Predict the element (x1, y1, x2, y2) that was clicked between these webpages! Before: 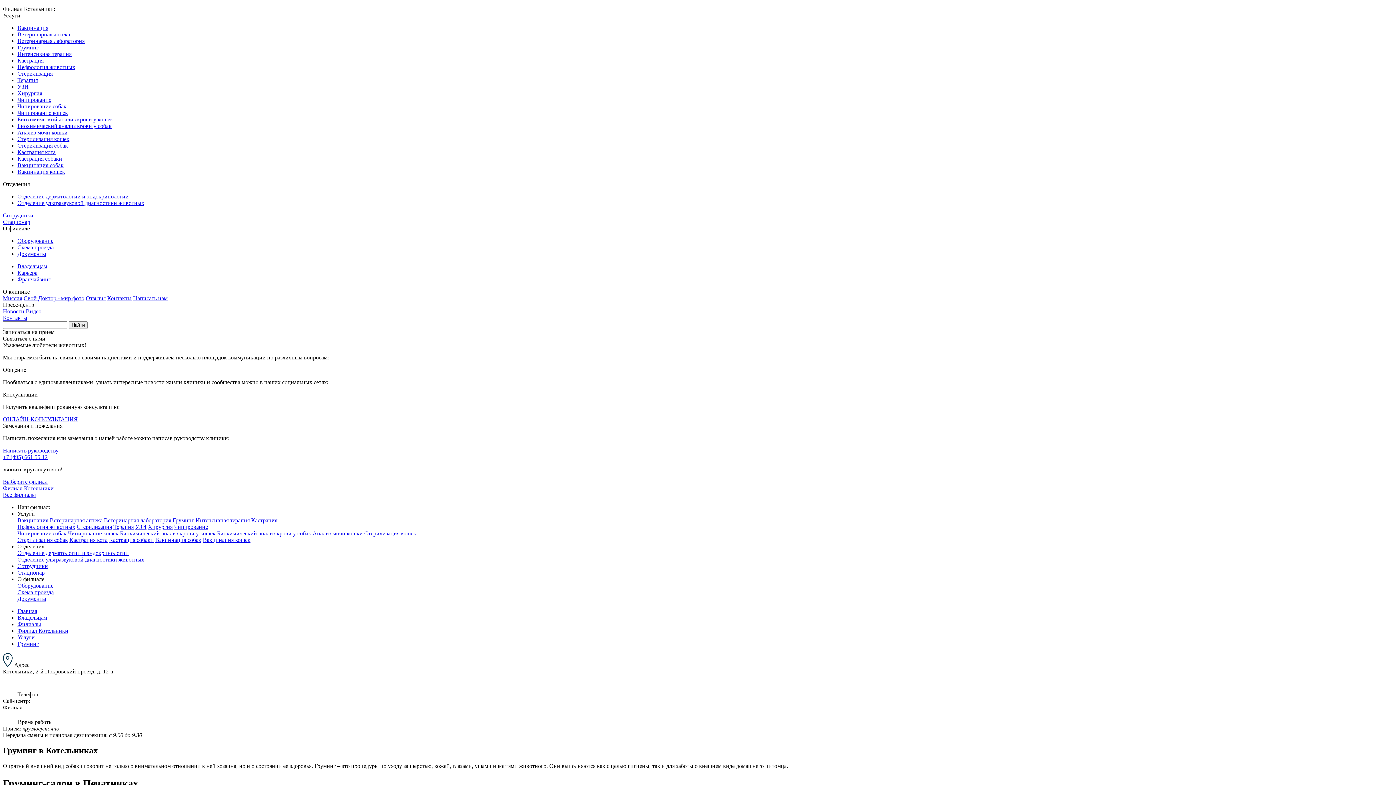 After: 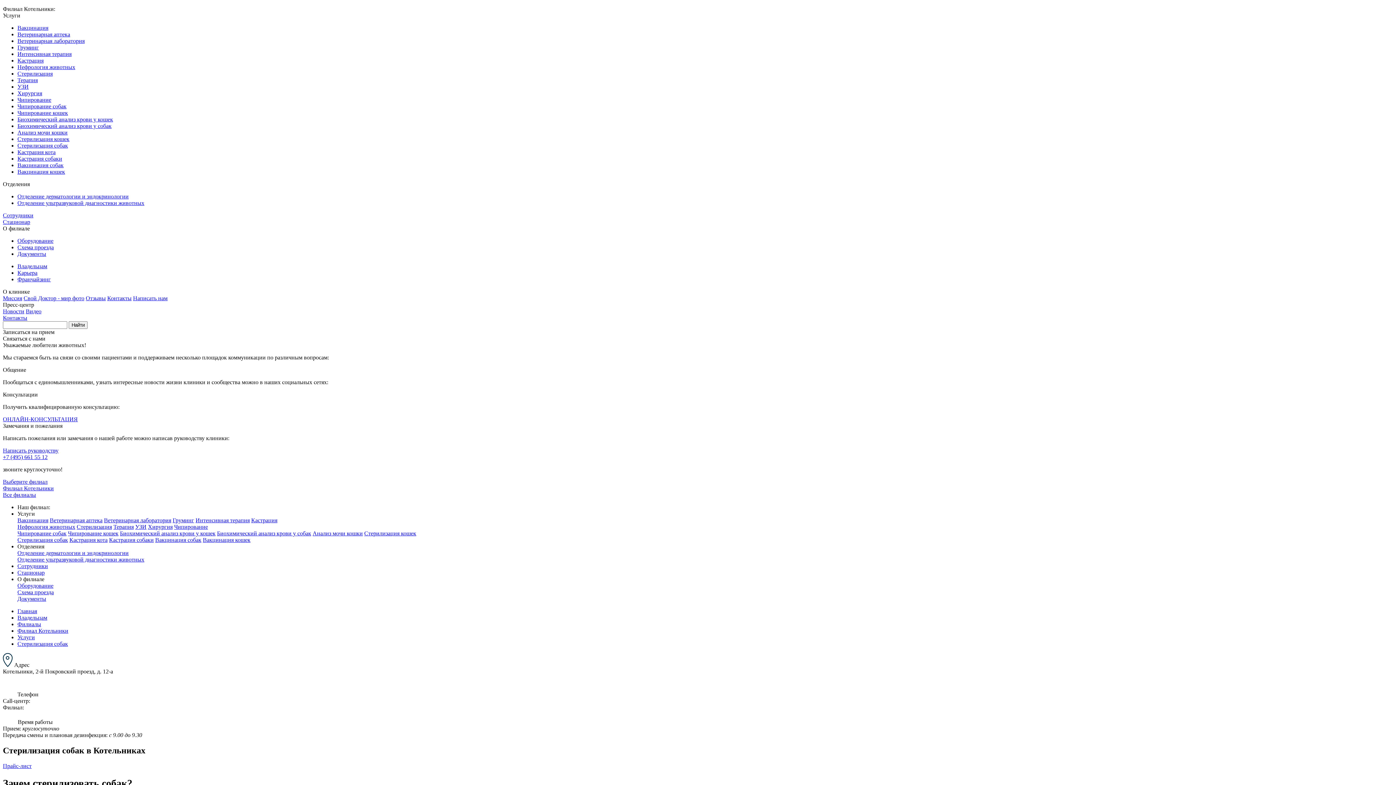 Action: bbox: (17, 537, 68, 543) label: Стерилизация собак